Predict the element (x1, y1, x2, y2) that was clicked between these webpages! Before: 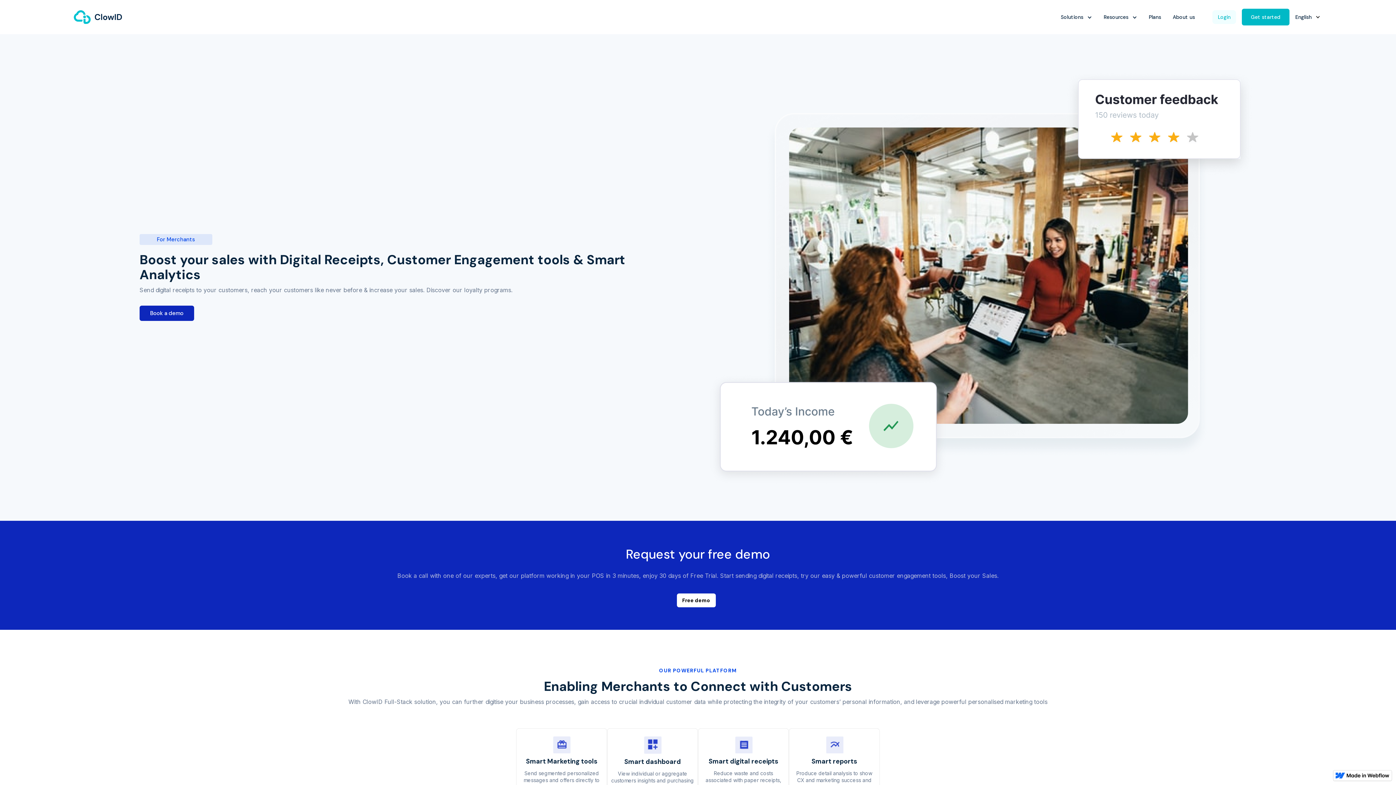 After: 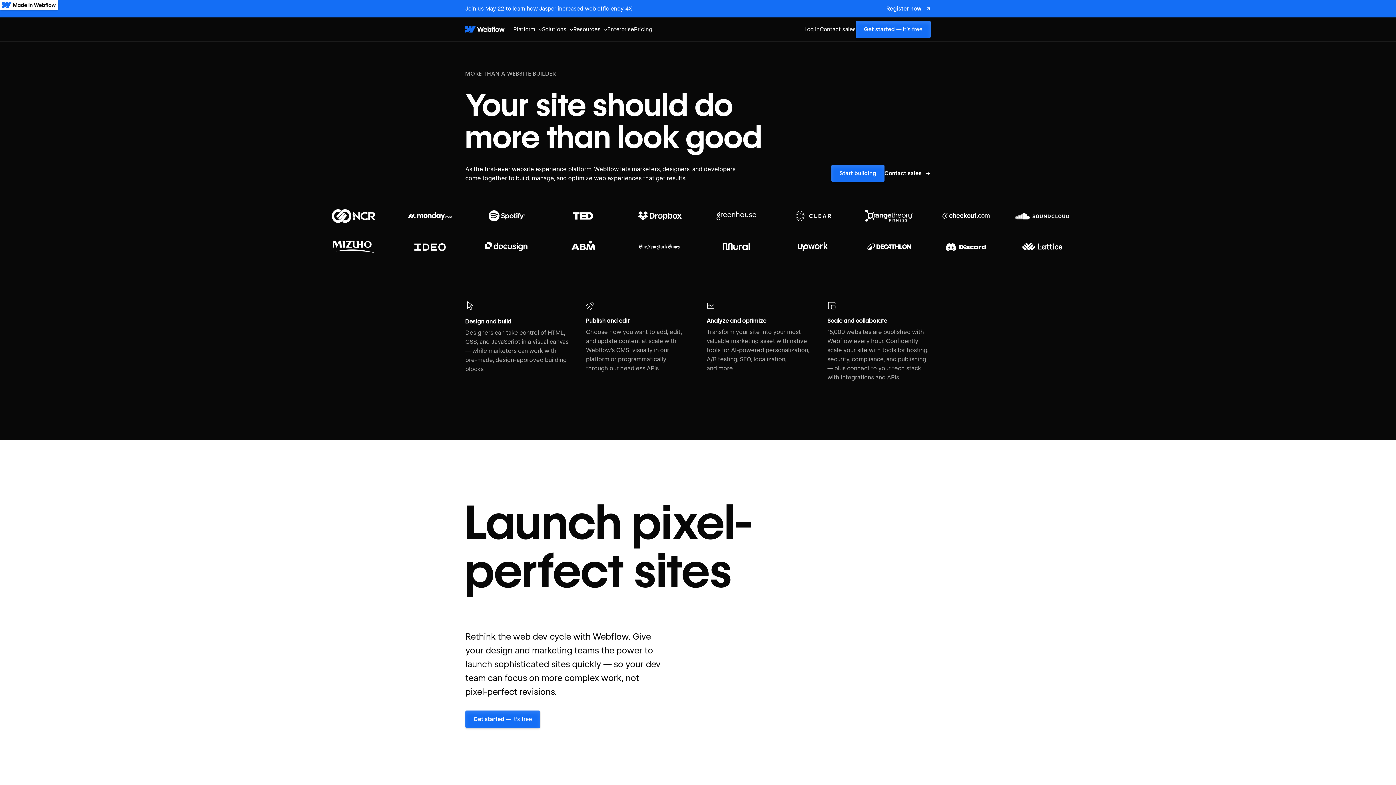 Action: bbox: (1333, 770, 1392, 781)